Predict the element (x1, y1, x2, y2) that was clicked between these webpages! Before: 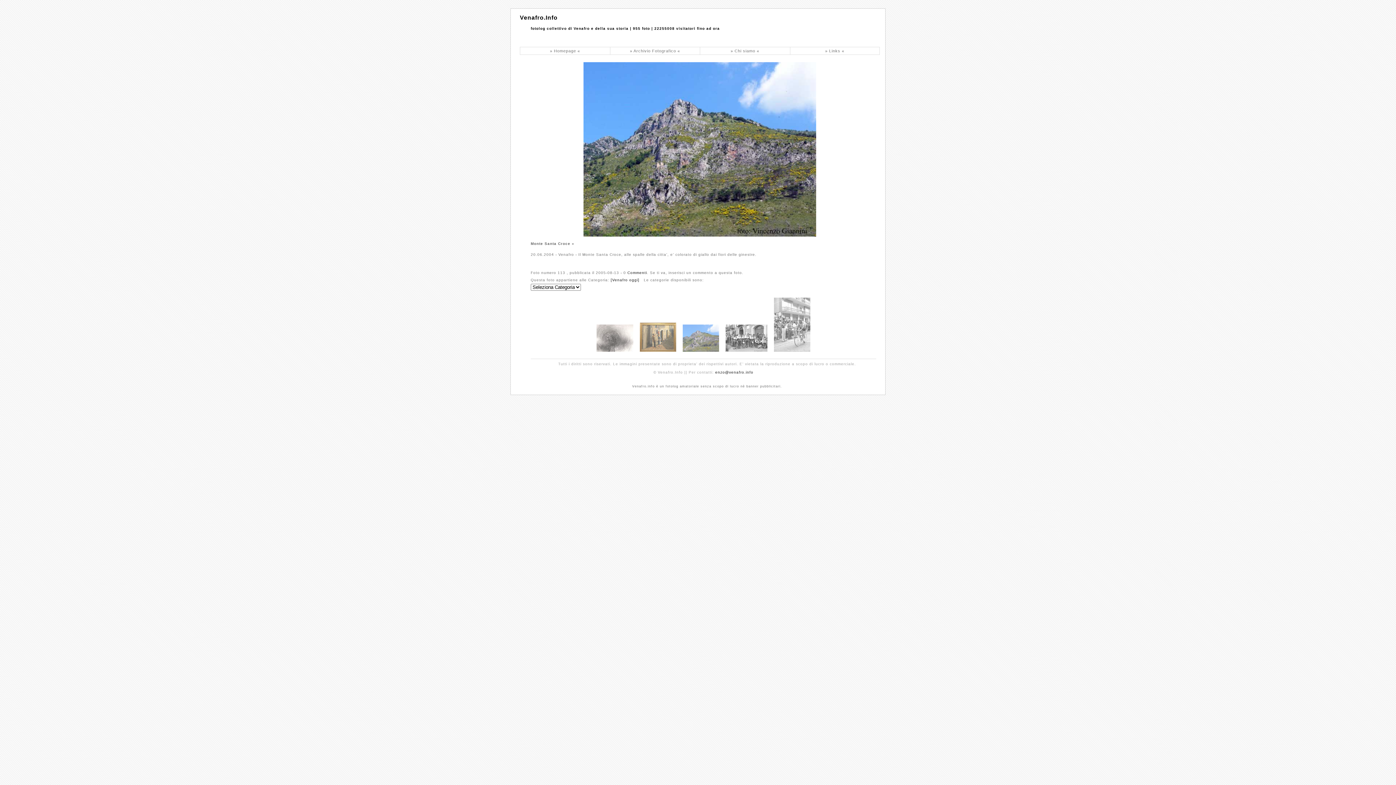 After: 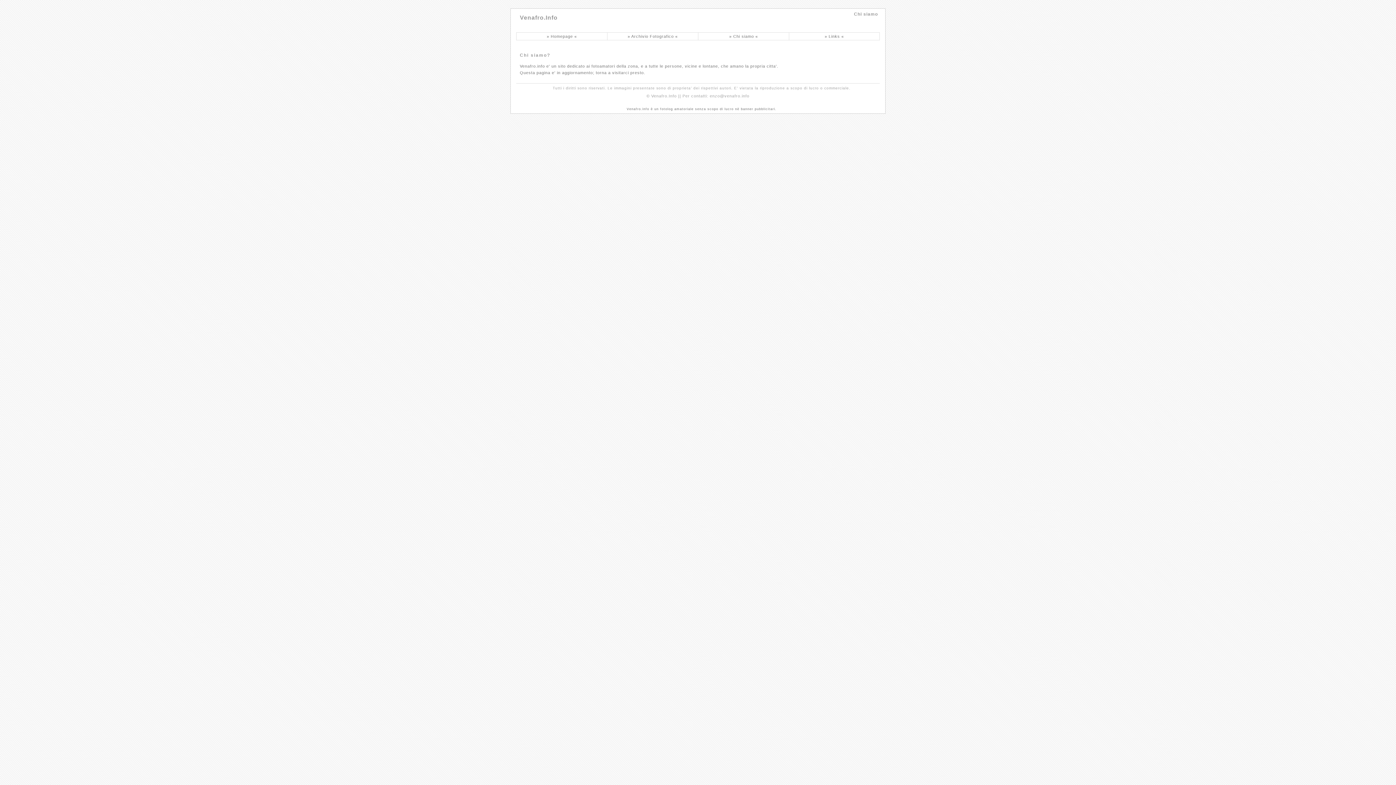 Action: bbox: (700, 46, 790, 54) label: » Chi siamo «